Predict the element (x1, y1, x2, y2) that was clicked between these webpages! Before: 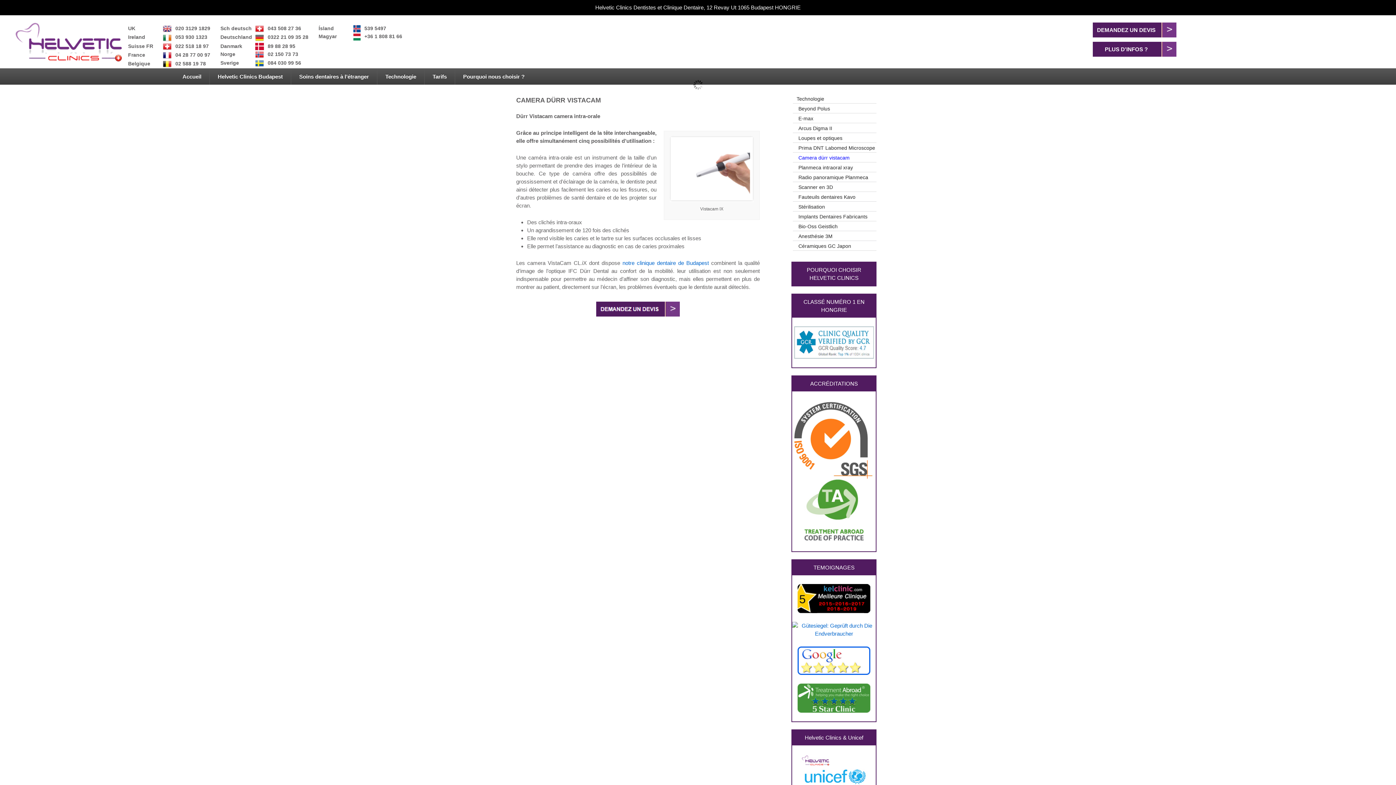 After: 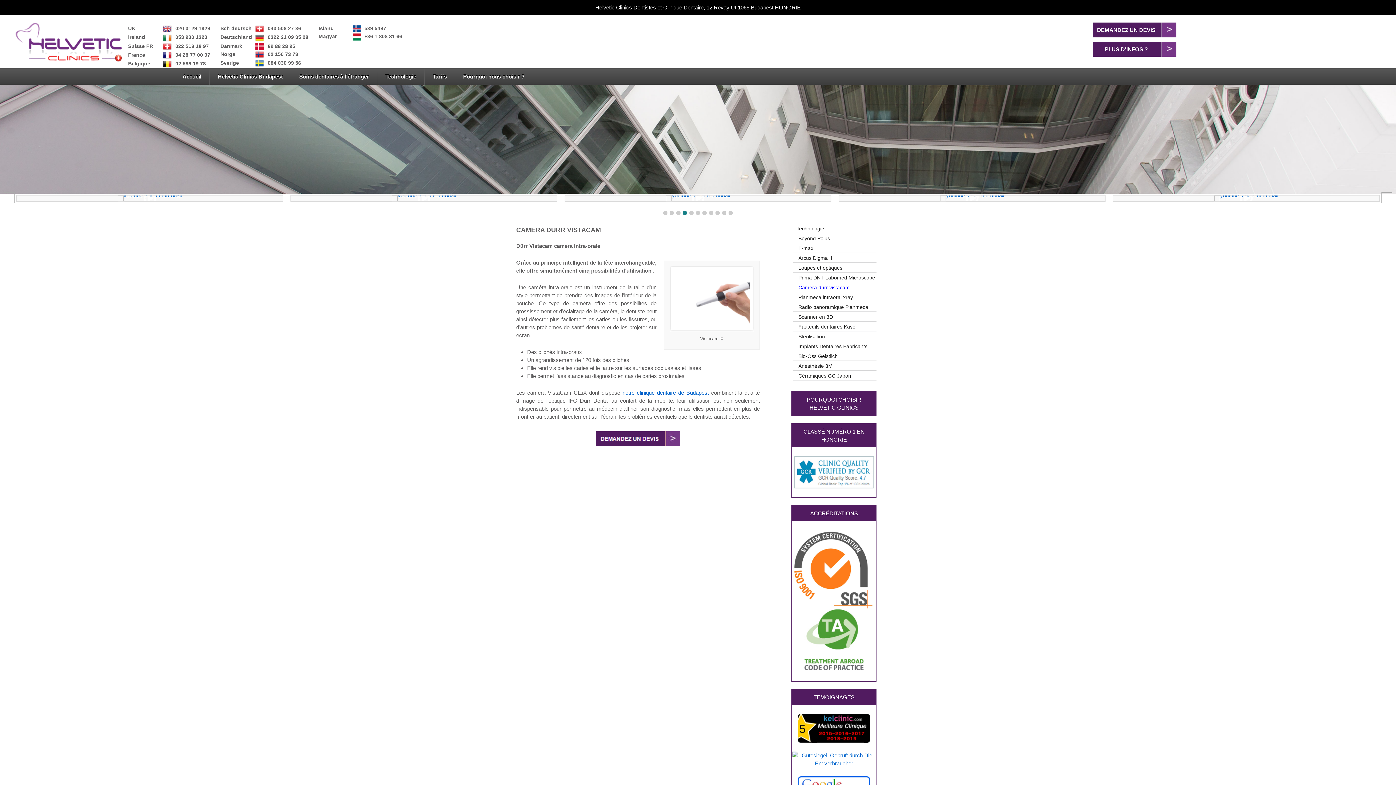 Action: bbox: (255, 25, 267, 31)